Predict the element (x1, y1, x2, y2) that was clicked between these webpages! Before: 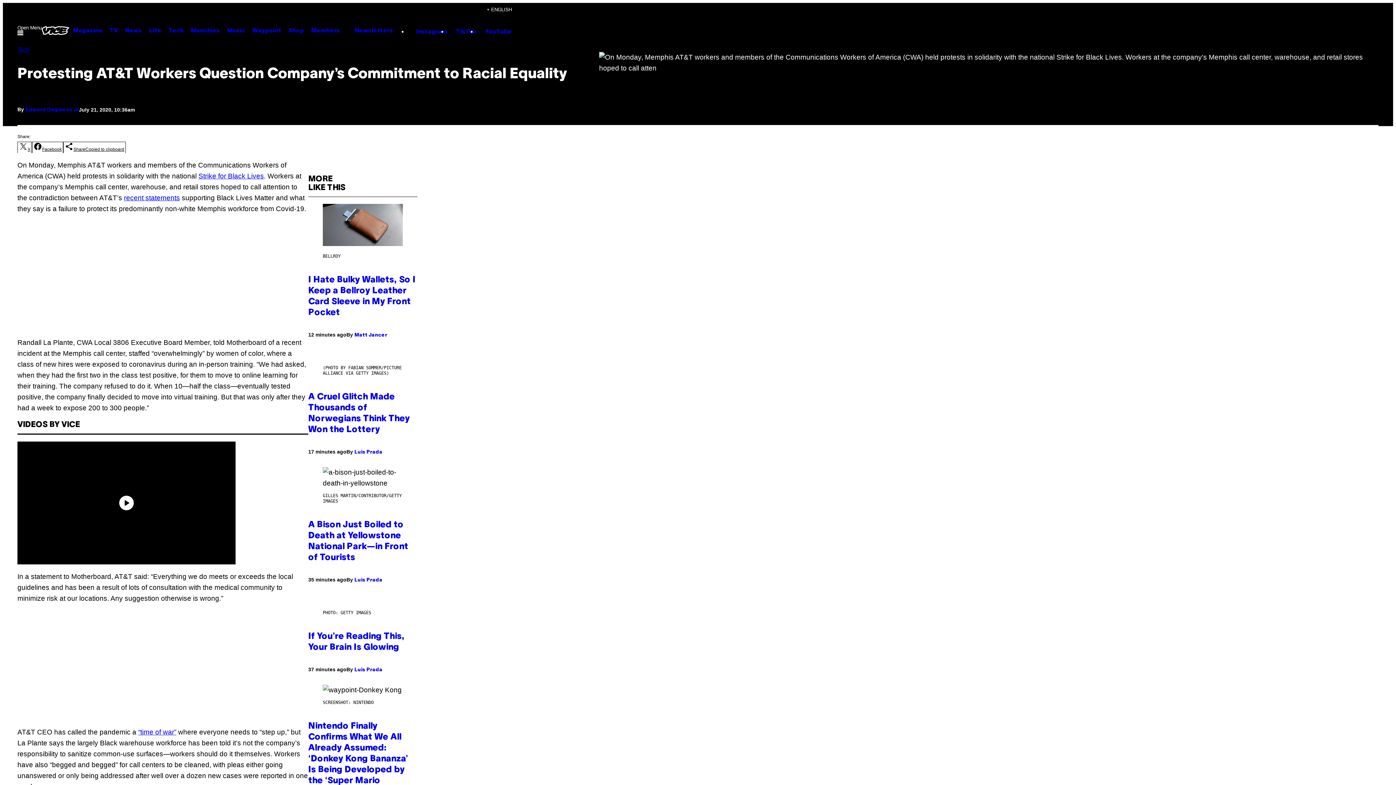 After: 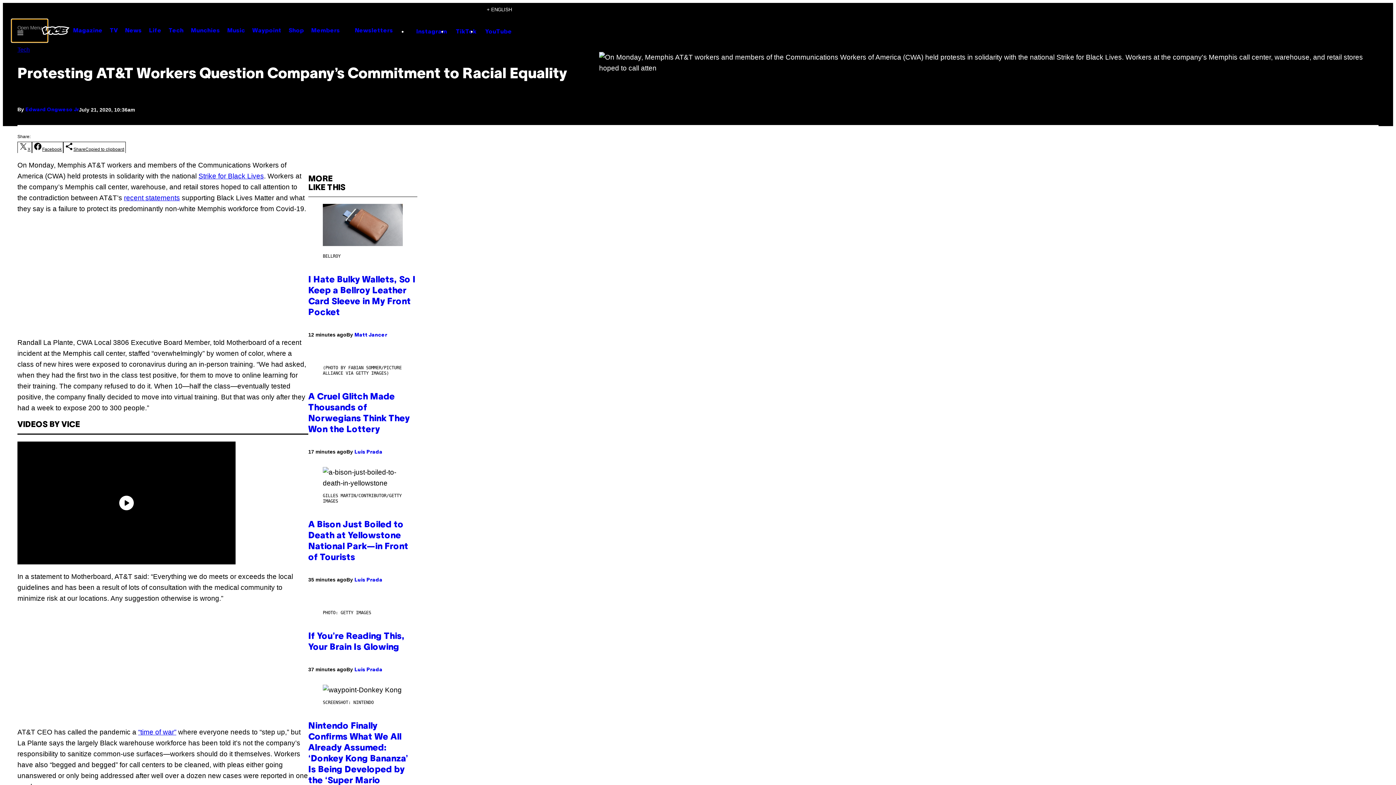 Action: label: Open Menu bbox: (11, 19, 47, 42)